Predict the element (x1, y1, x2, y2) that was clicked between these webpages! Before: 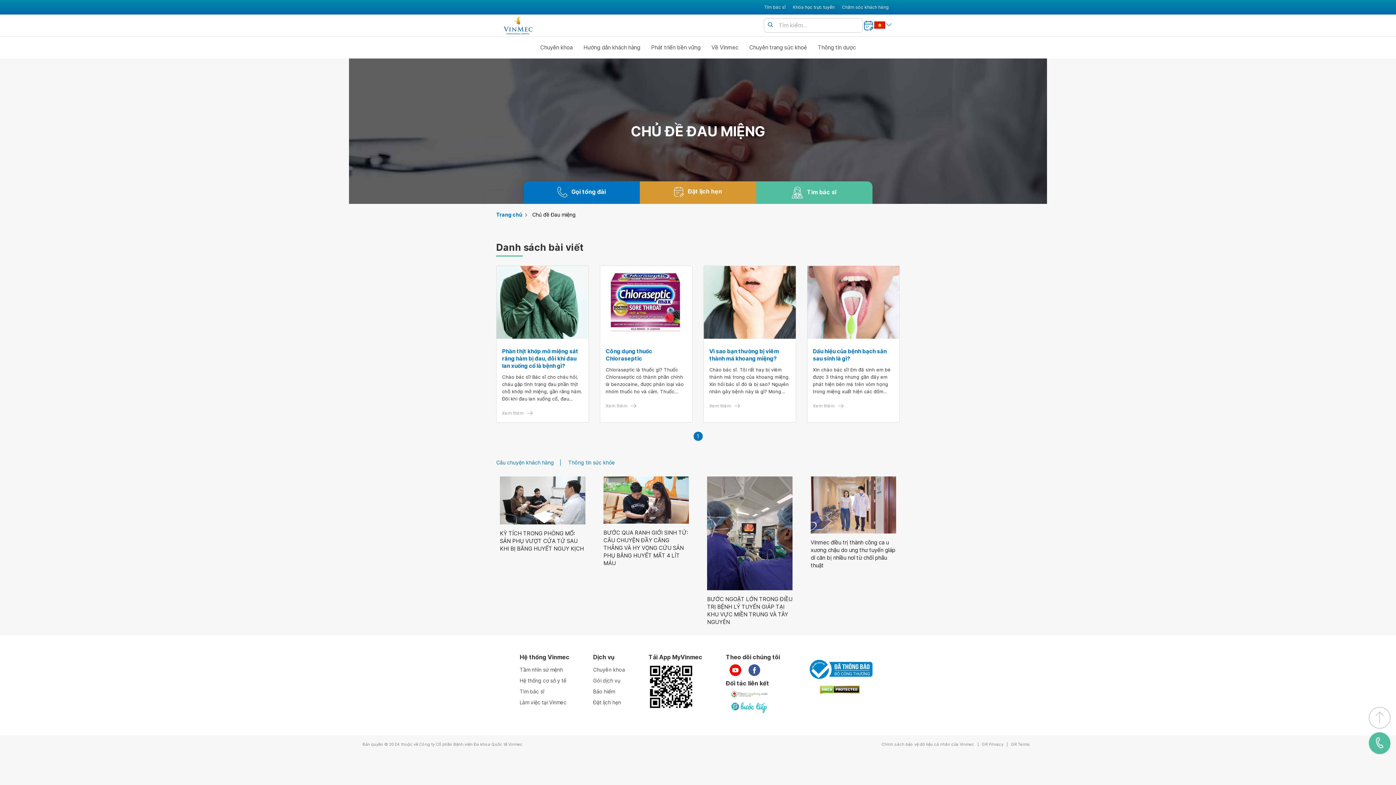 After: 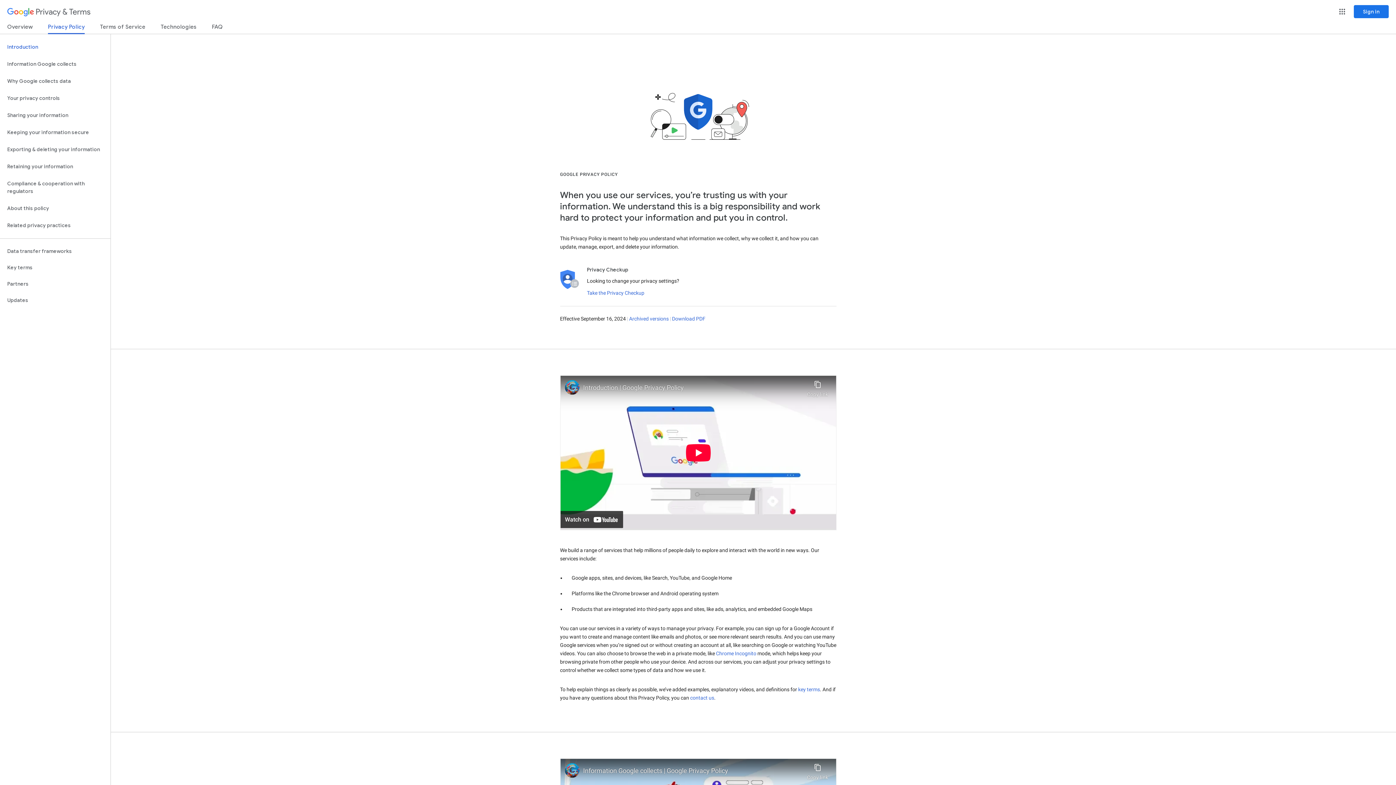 Action: label: GR Privacy bbox: (978, 742, 1007, 746)